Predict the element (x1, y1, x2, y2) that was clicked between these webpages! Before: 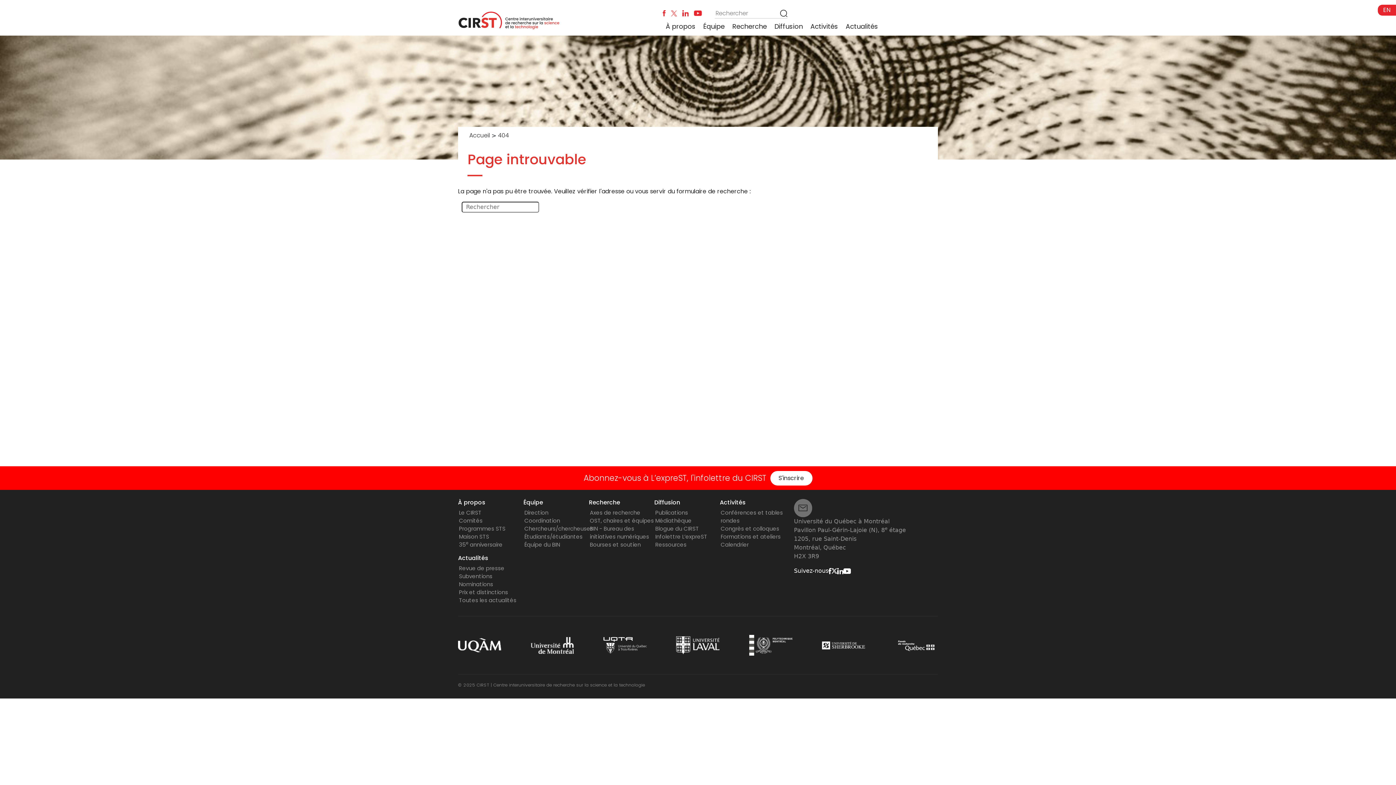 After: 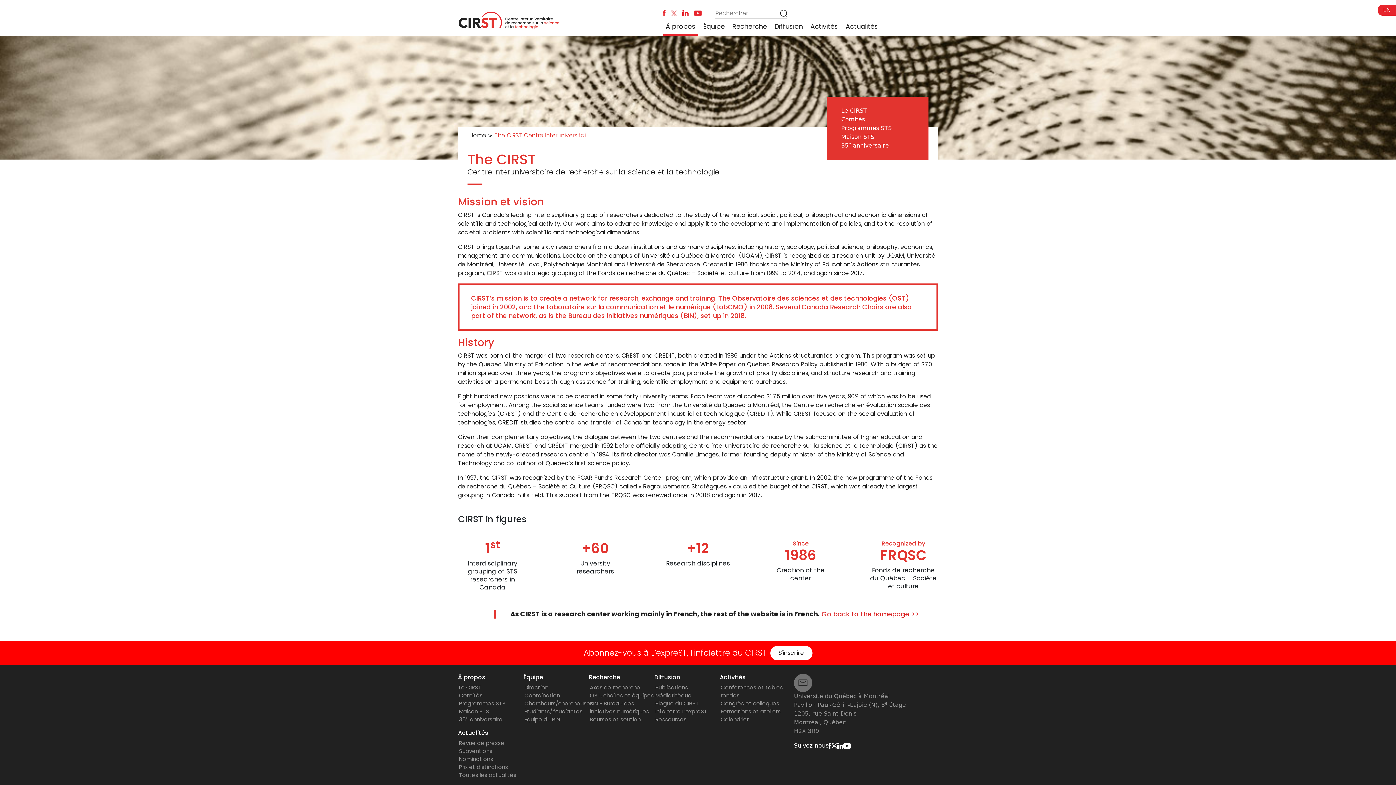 Action: label: EN bbox: (1383, 5, 1390, 14)